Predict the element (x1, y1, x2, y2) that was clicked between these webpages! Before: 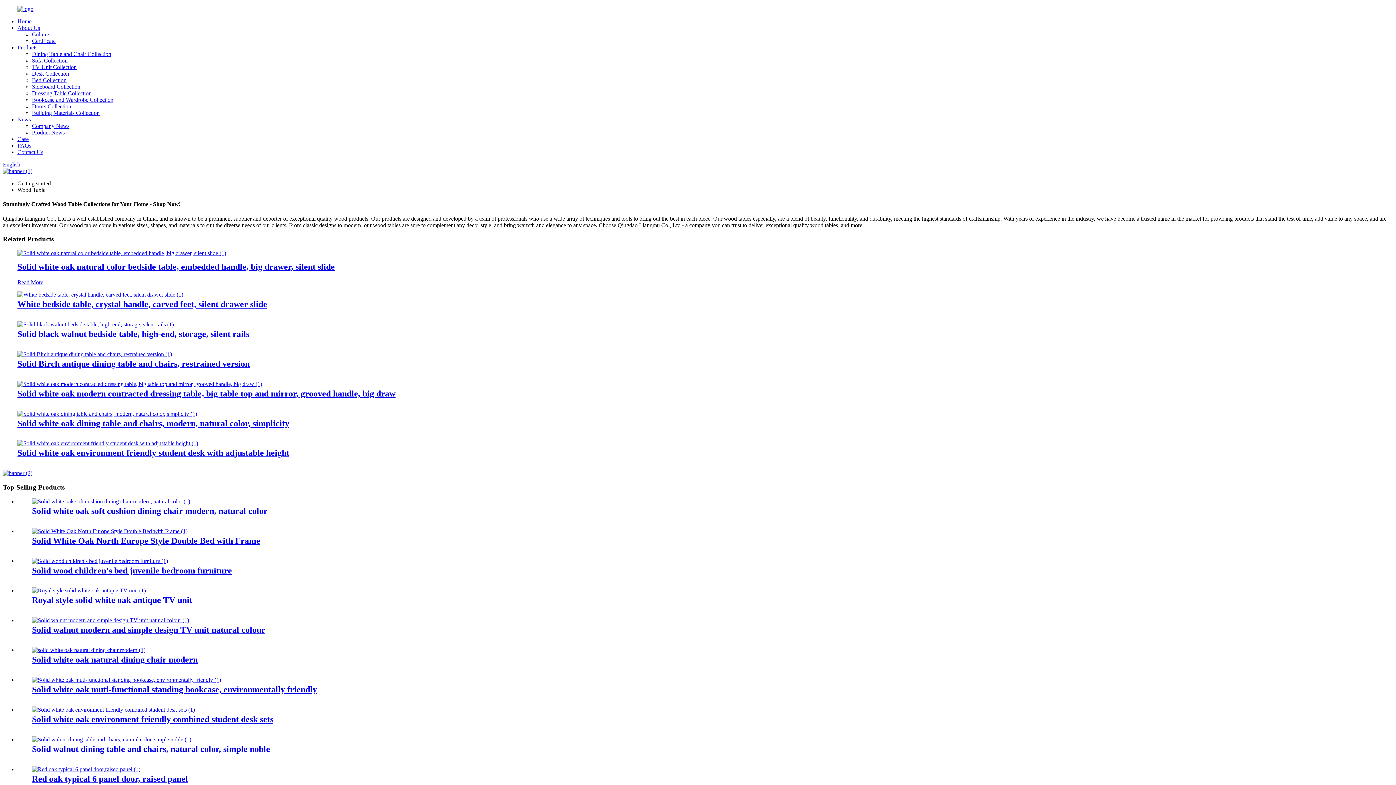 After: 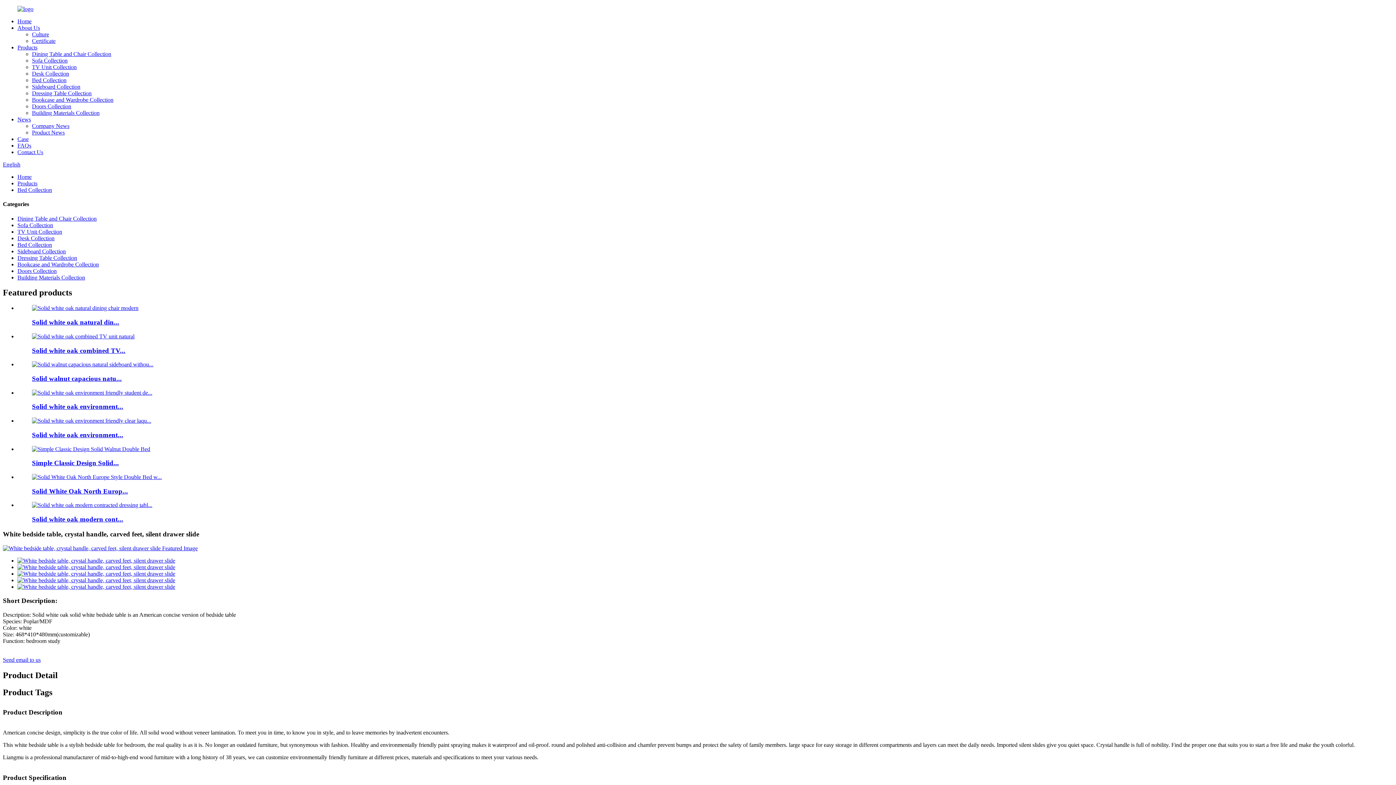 Action: bbox: (17, 299, 267, 309) label: White bedside table, crystal handle, carved feet, silent drawer slide